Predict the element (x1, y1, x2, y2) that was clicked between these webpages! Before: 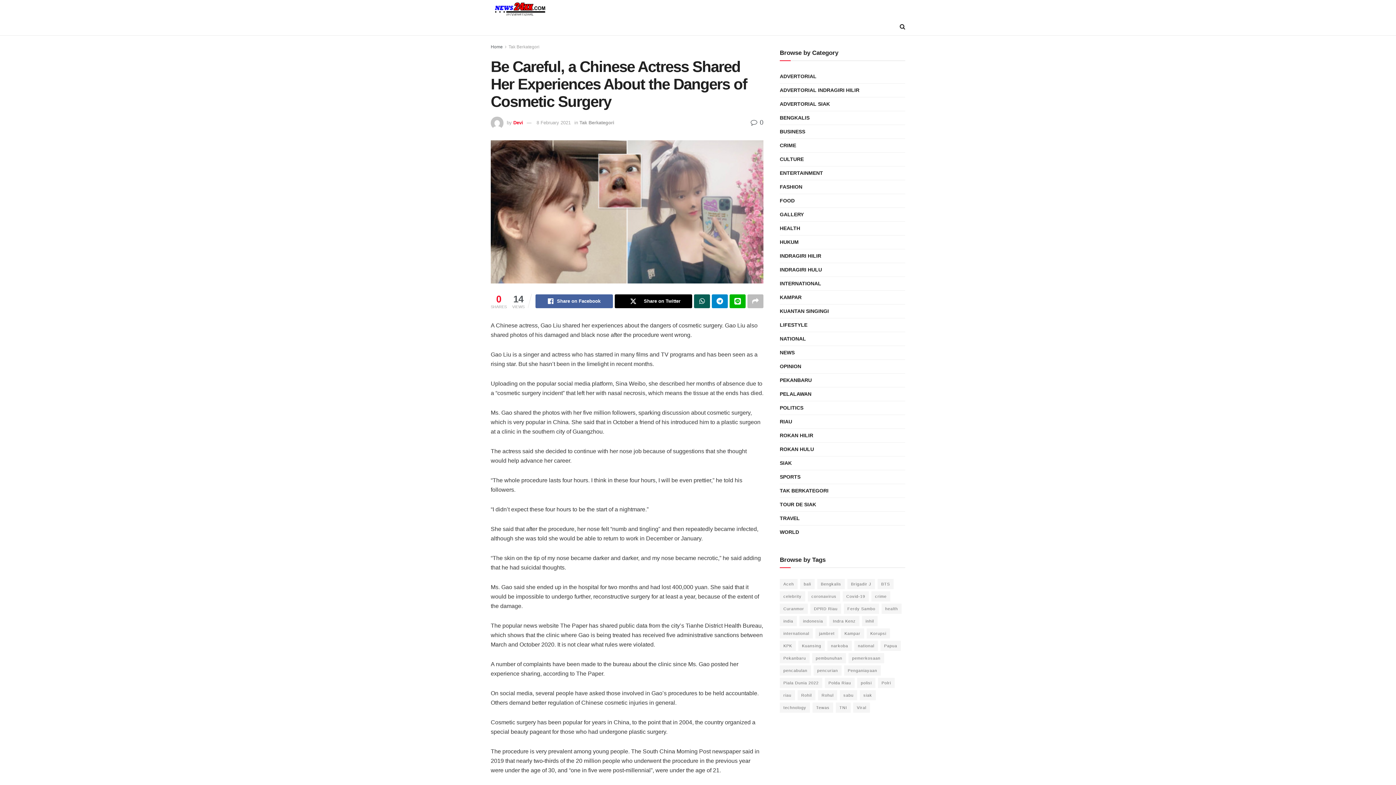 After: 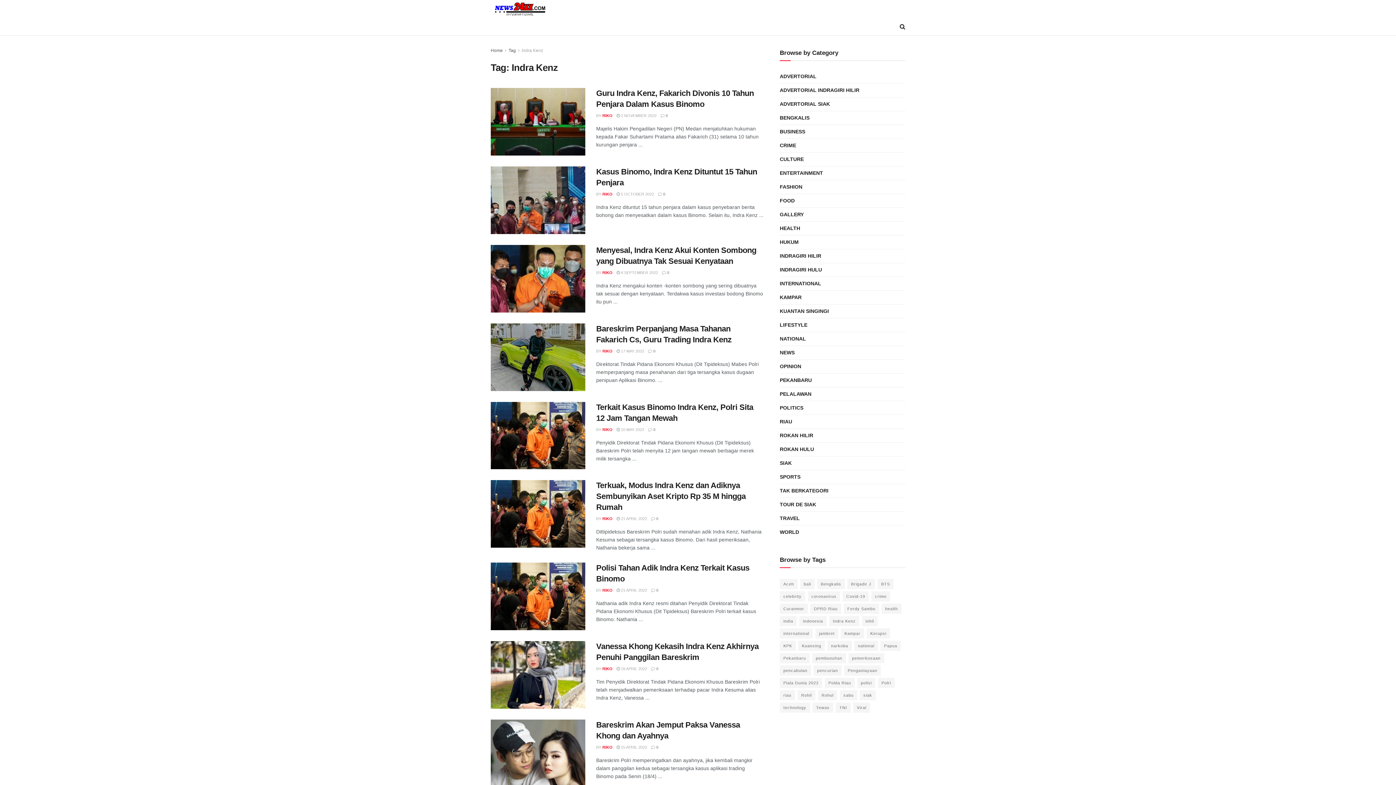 Action: bbox: (829, 616, 859, 626) label: Indra Kenz (53 items)